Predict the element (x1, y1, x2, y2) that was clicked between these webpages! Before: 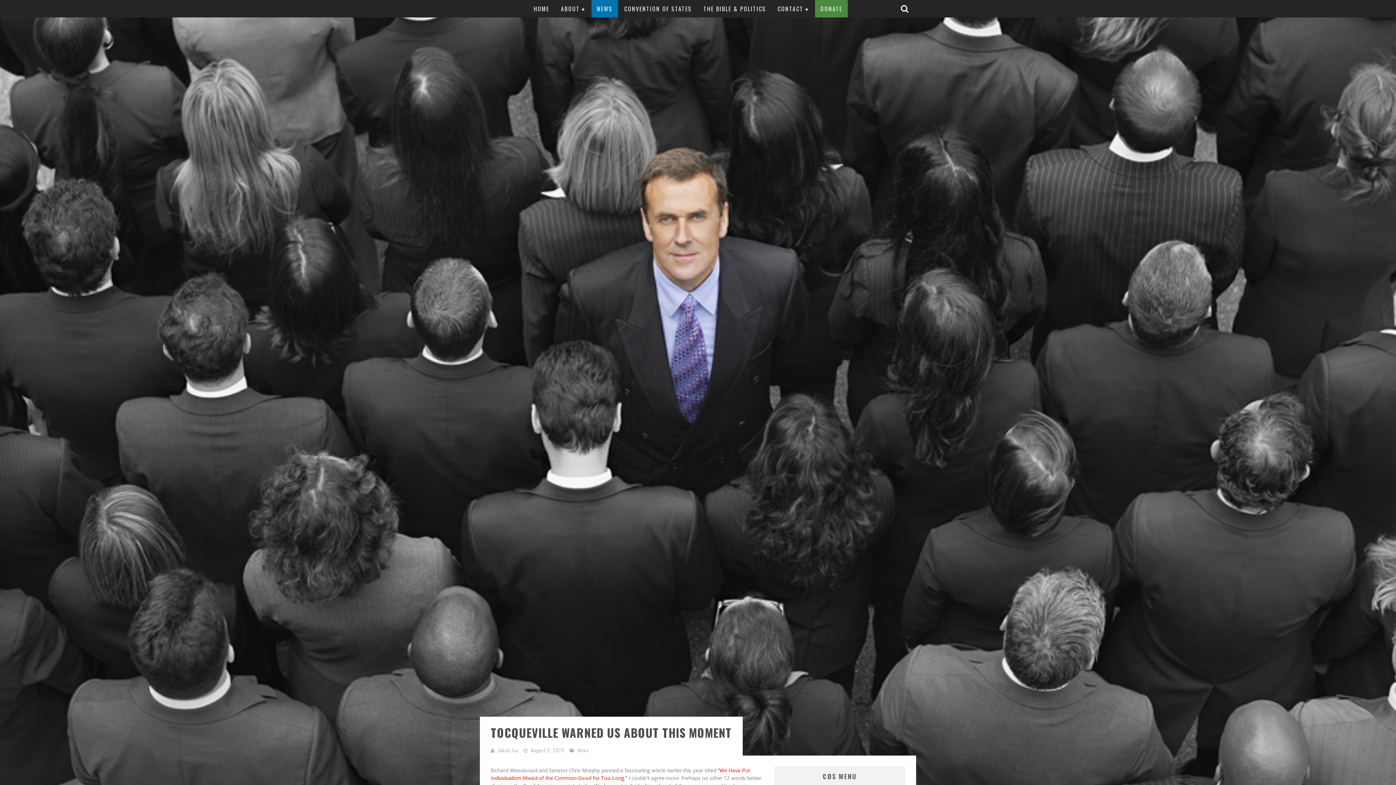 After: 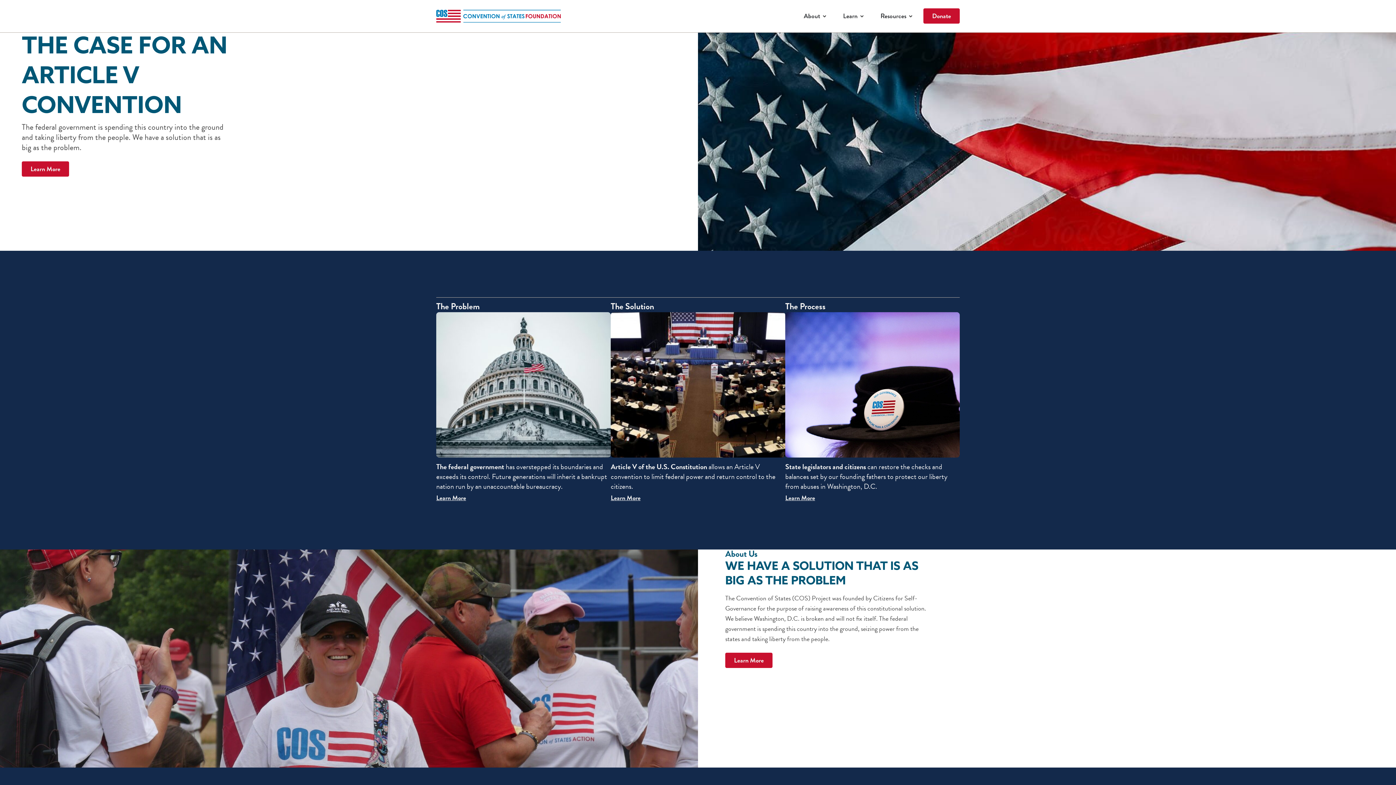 Action: label: CONVENTION OF STATES bbox: (618, 0, 697, 17)